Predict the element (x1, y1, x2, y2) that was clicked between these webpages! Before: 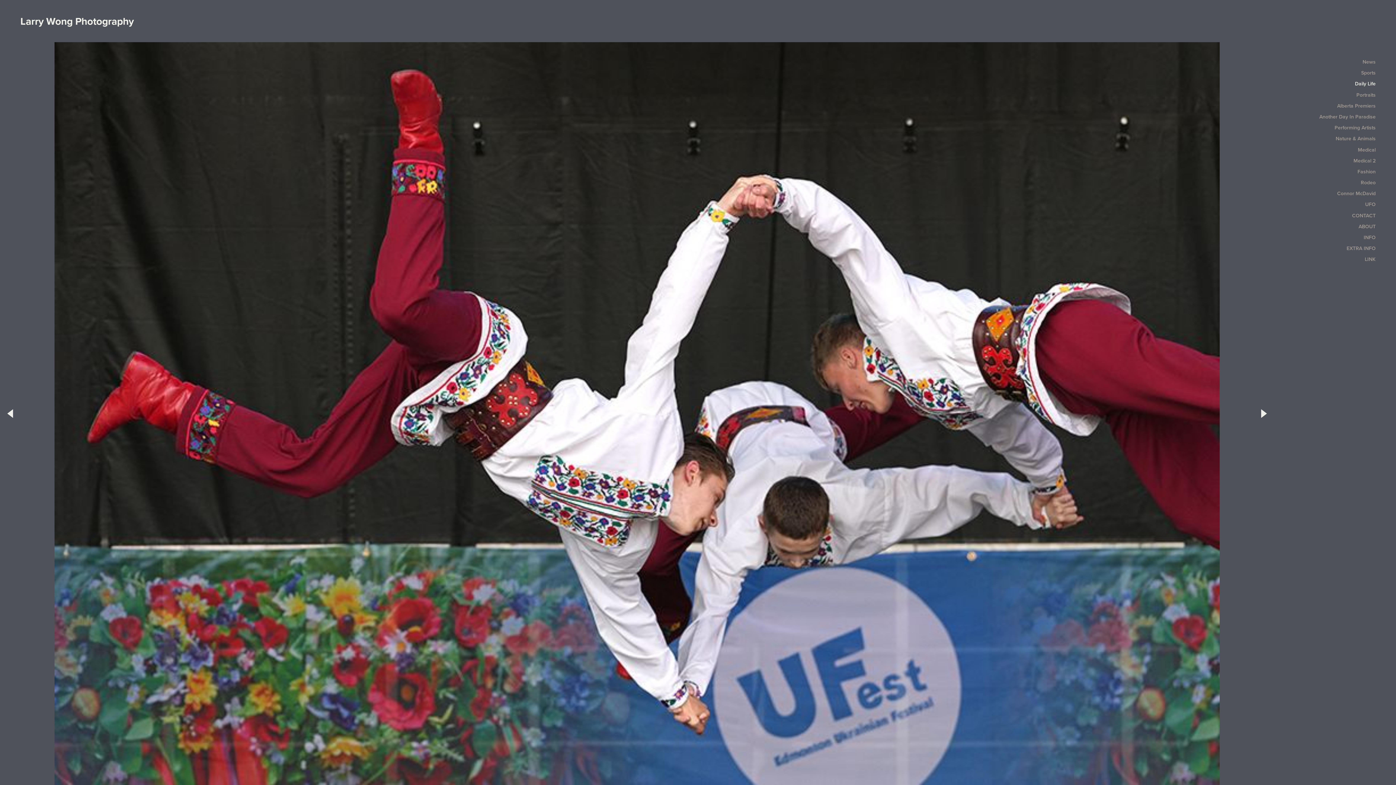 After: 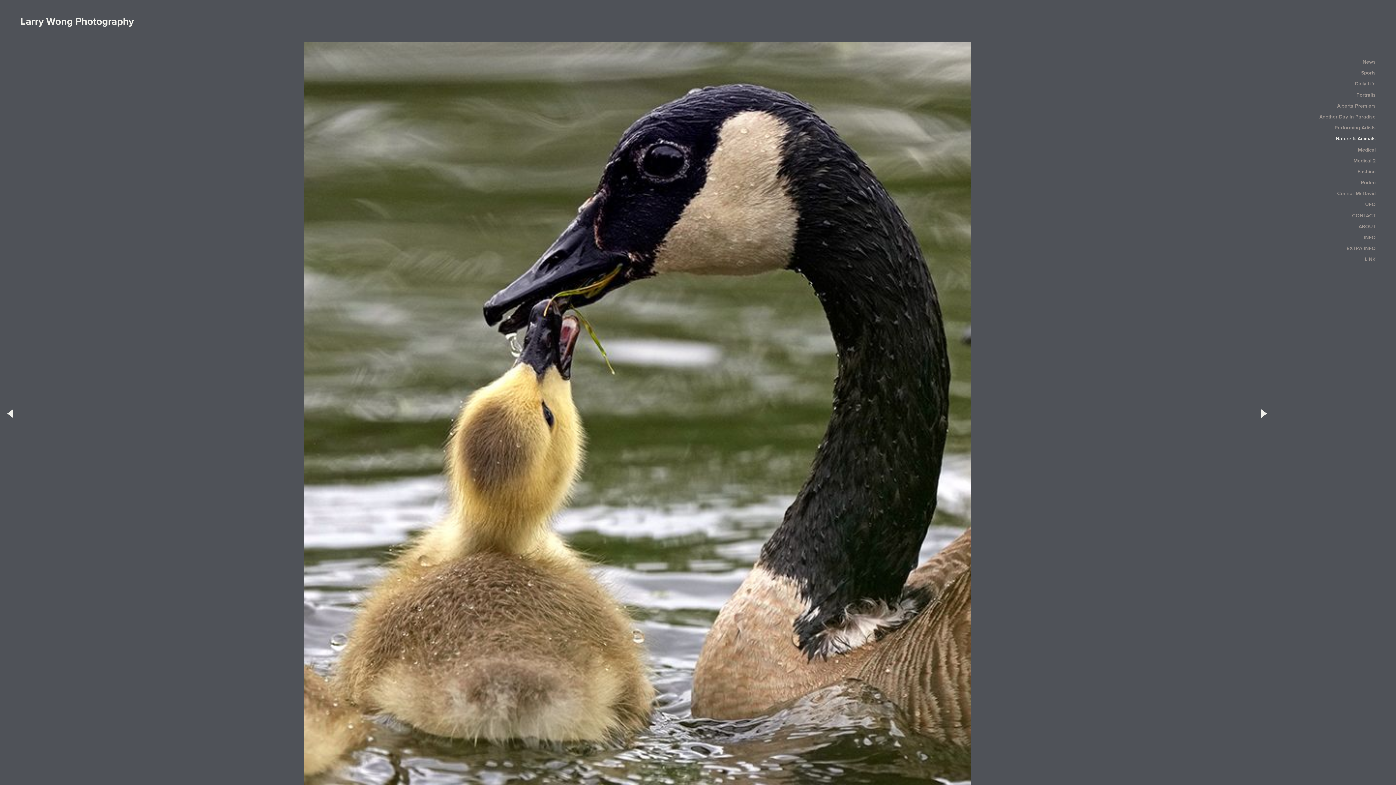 Action: bbox: (1294, 133, 1376, 142) label: Nature & Animals